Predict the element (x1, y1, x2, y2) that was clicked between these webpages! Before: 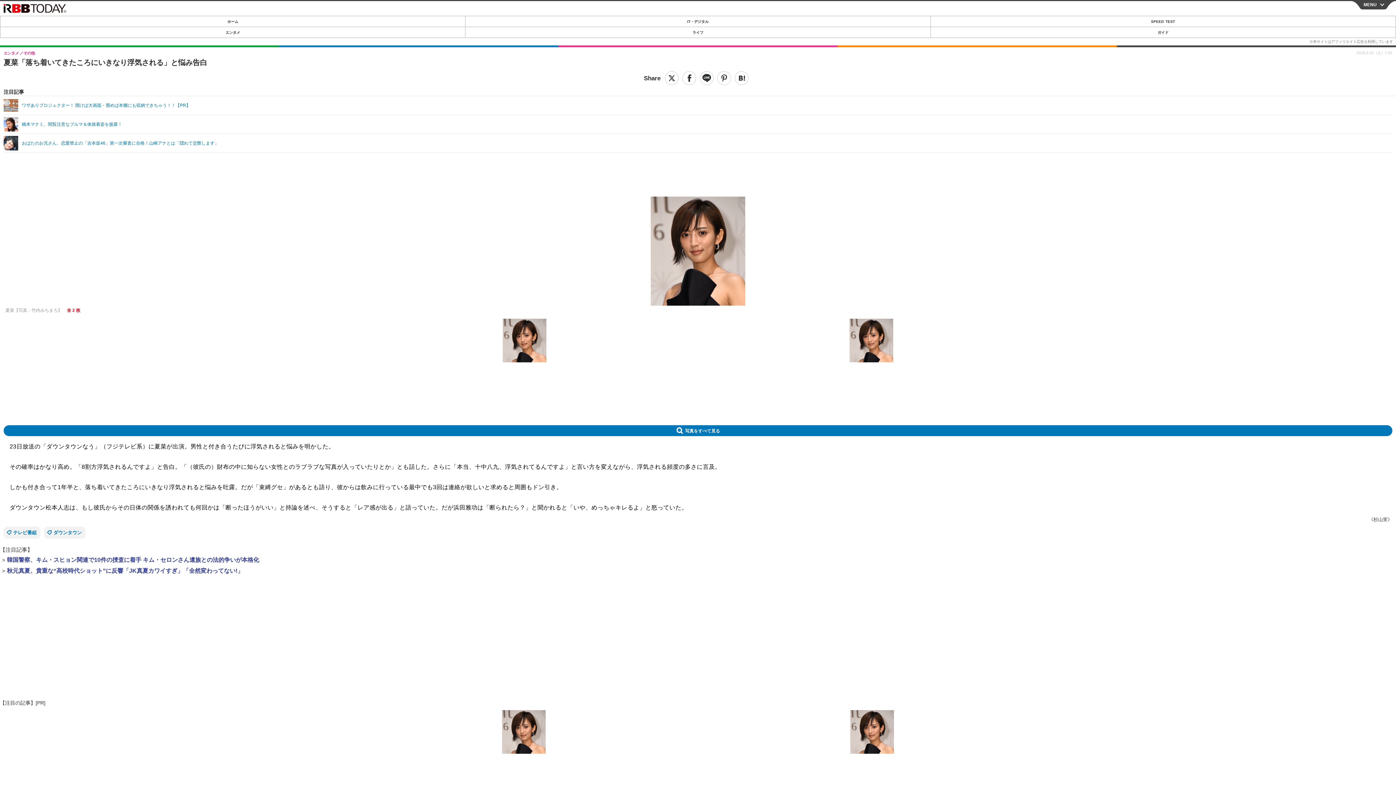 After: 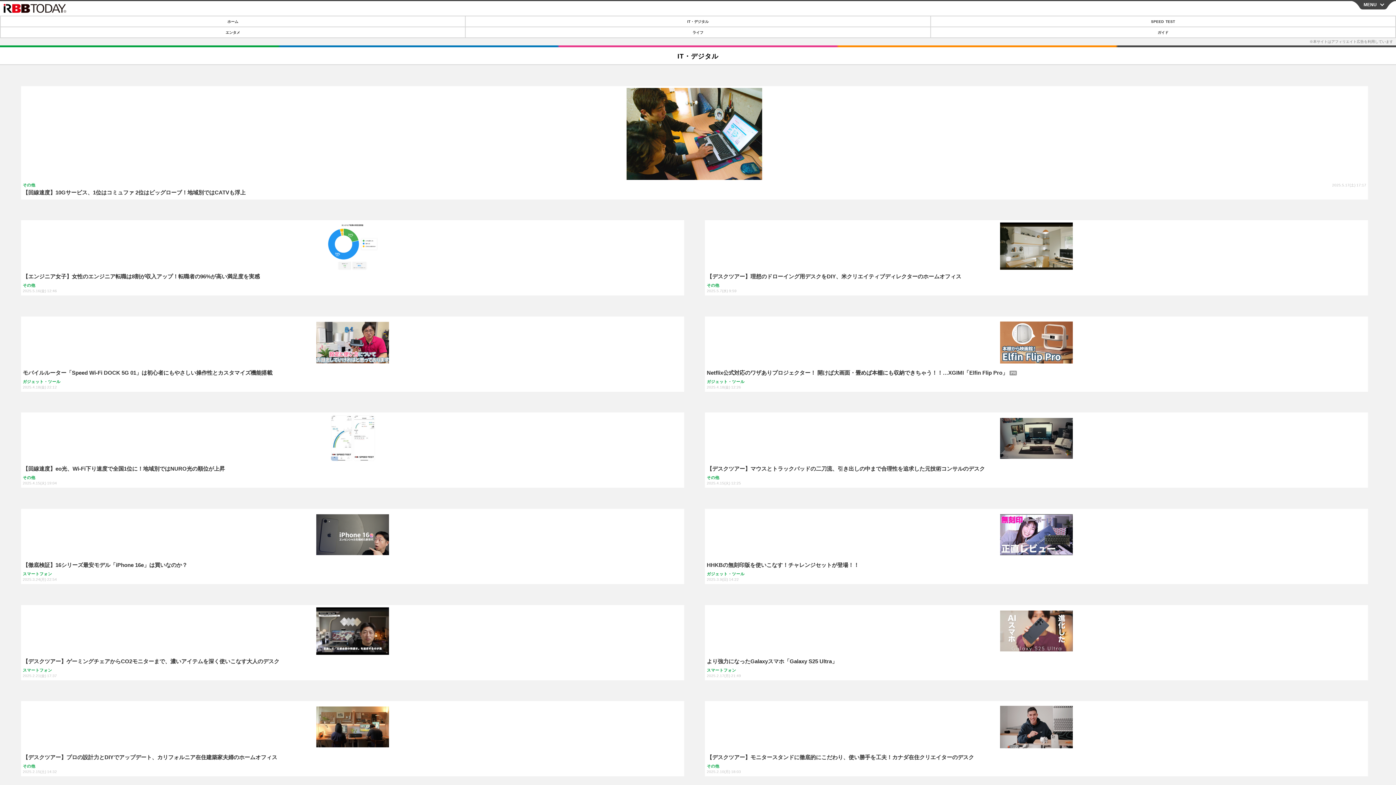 Action: bbox: (465, 16, 930, 26) label: IT・デジタル